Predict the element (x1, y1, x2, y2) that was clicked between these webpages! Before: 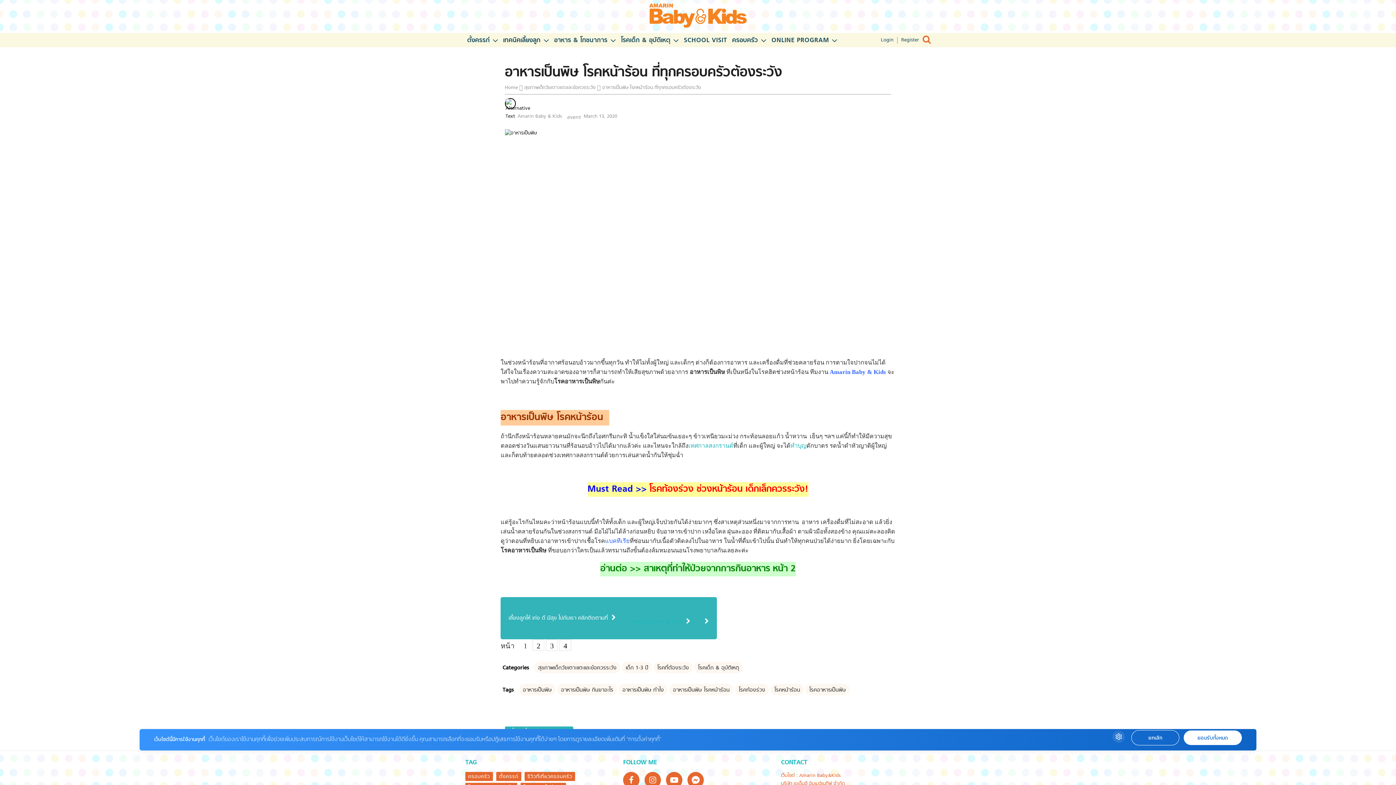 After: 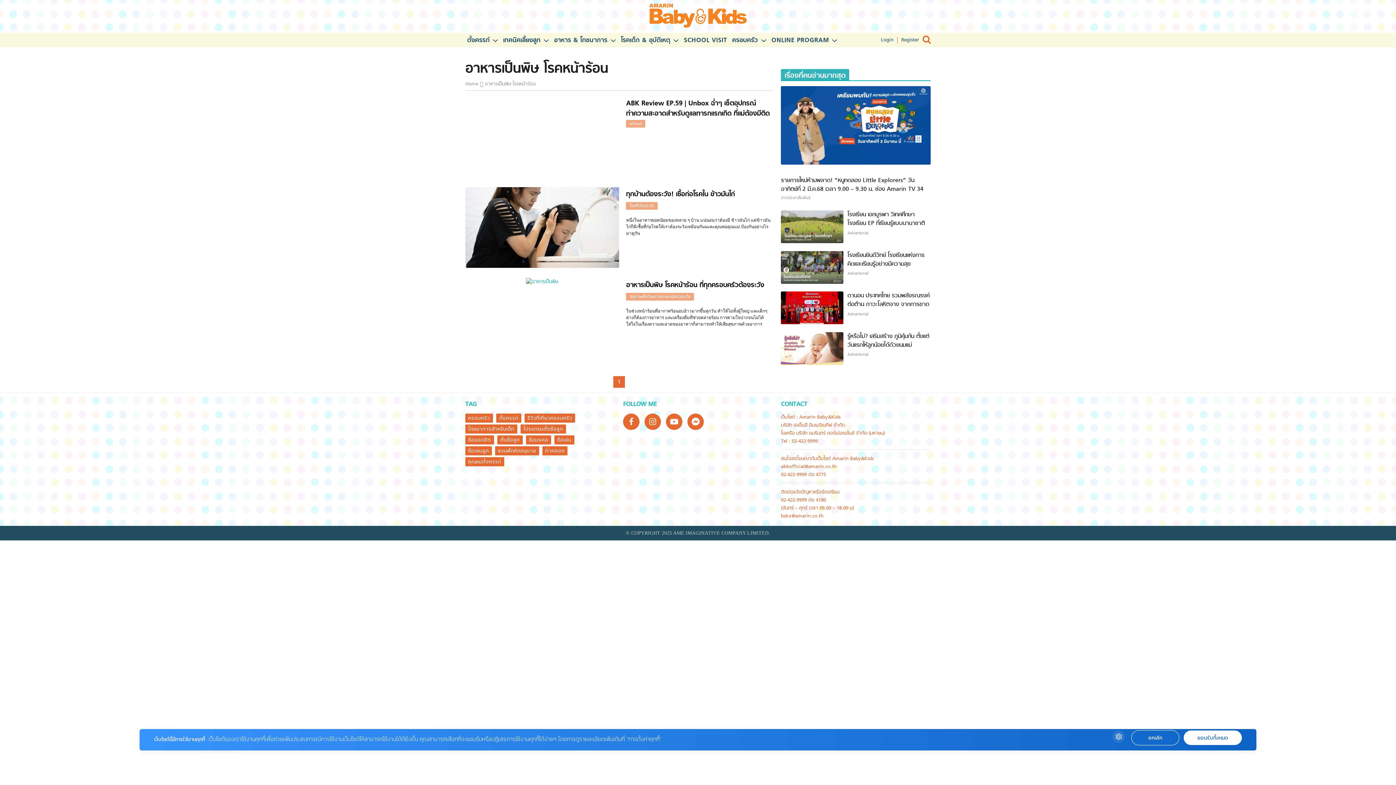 Action: label: อาหารเป็นพิษ โรคหน้าร้อน bbox: (669, 684, 733, 695)